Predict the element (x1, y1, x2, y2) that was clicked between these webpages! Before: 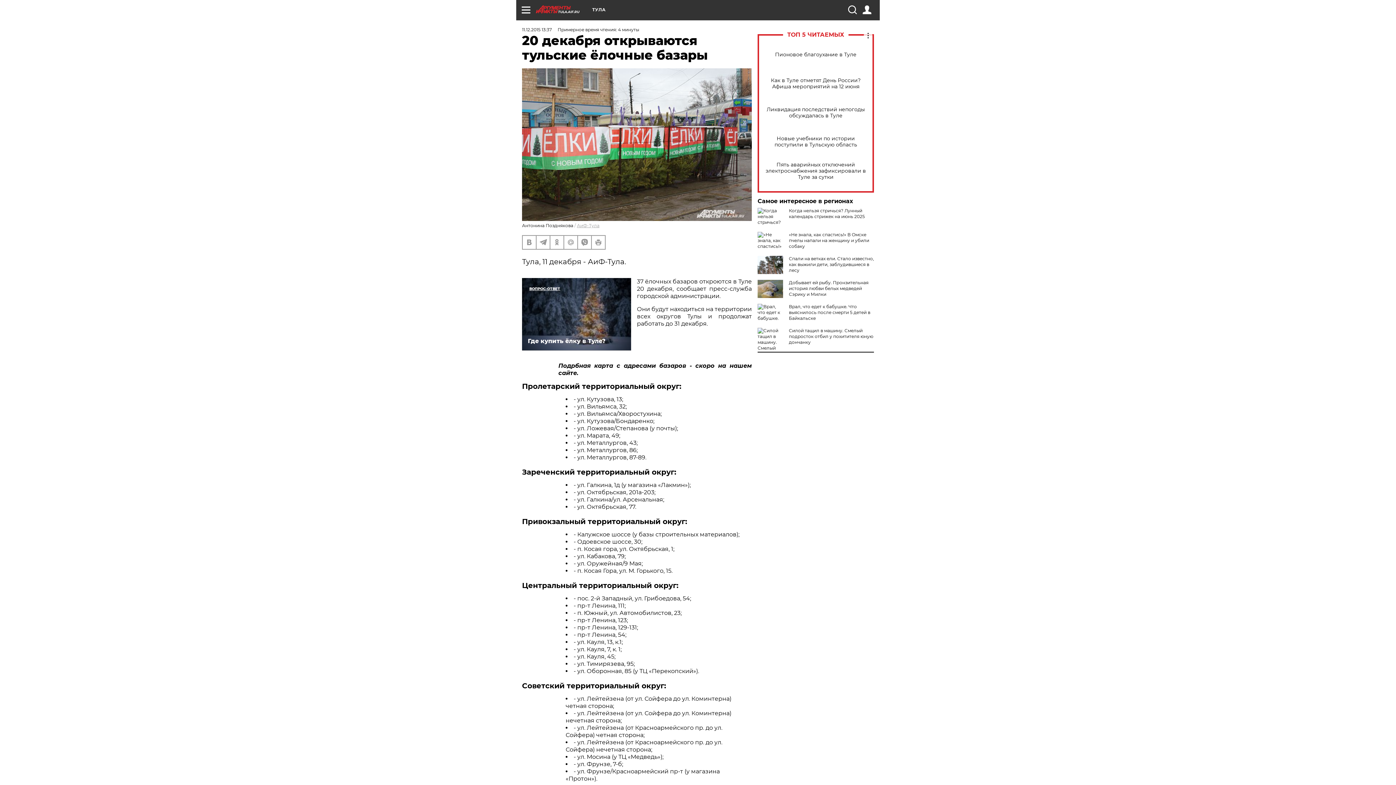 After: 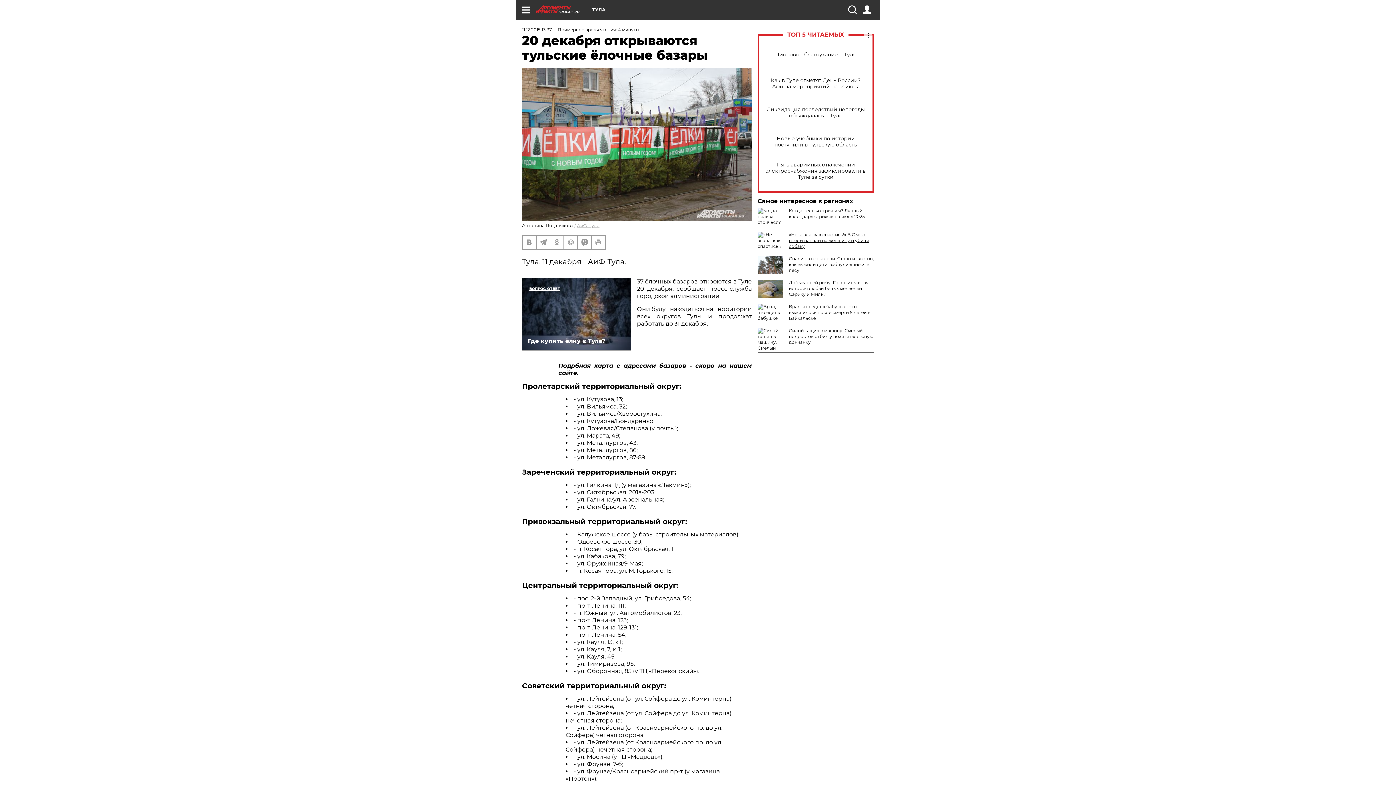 Action: bbox: (789, 232, 869, 249) label: «Не знала, как спастись!» В Омске пчелы напали на женщину и убили собаку